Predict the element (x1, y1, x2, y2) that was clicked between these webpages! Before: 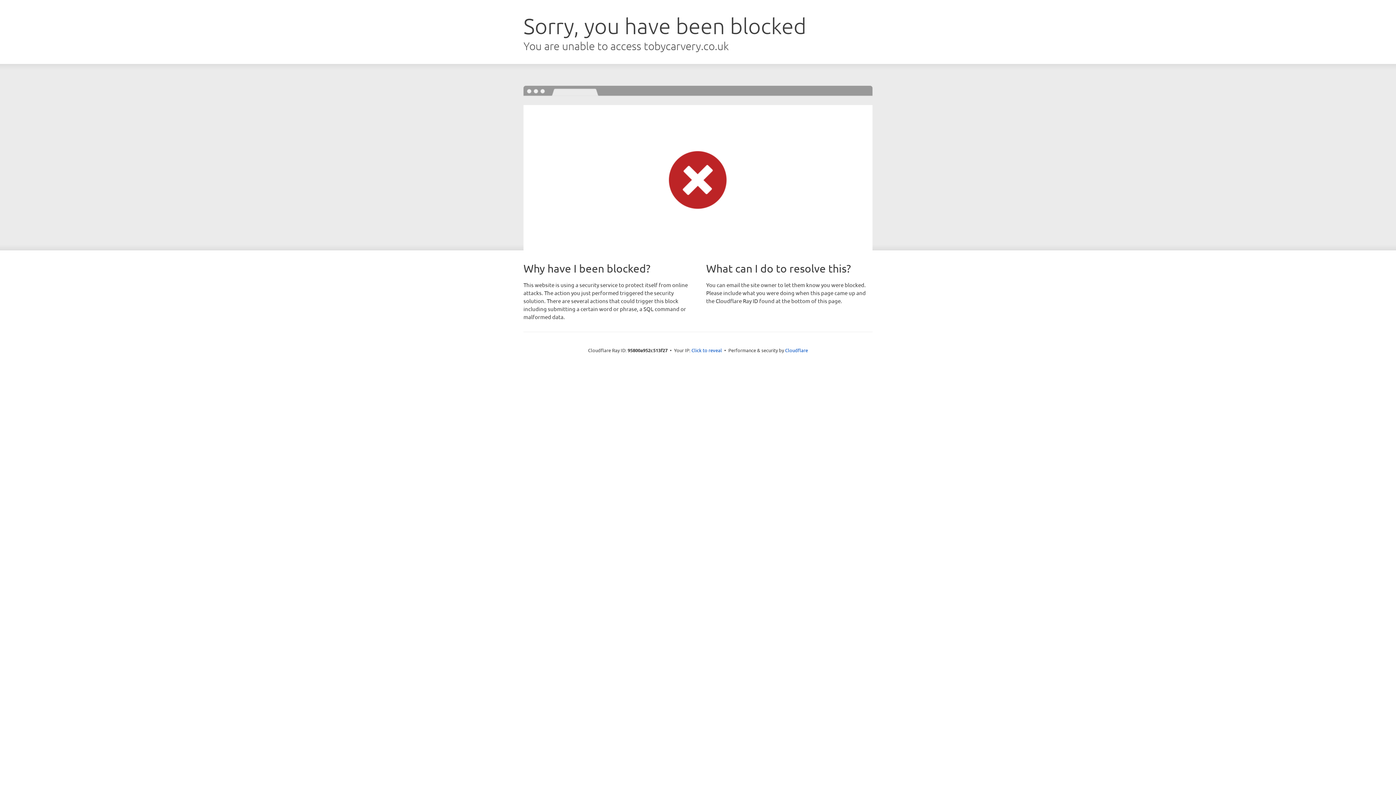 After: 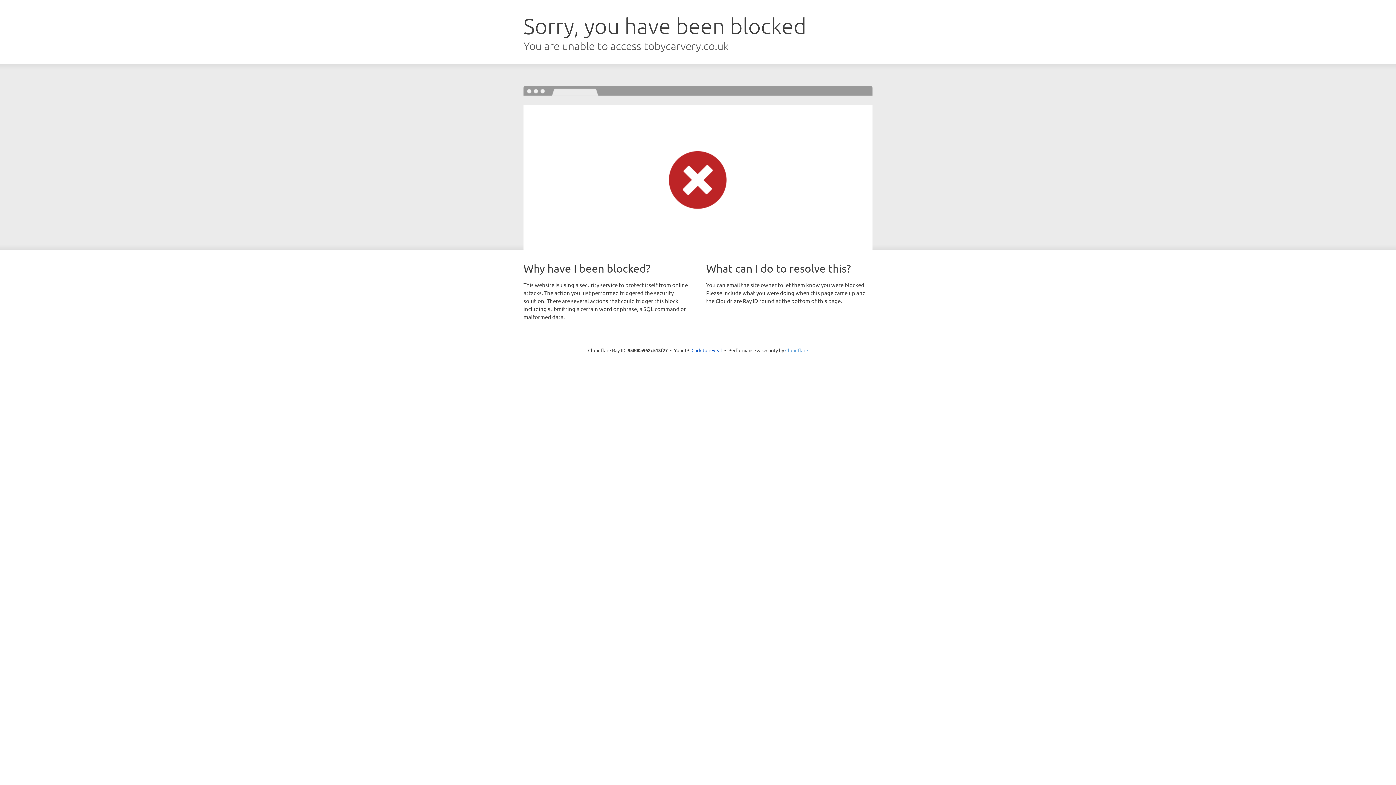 Action: label: Cloudflare bbox: (785, 347, 808, 353)